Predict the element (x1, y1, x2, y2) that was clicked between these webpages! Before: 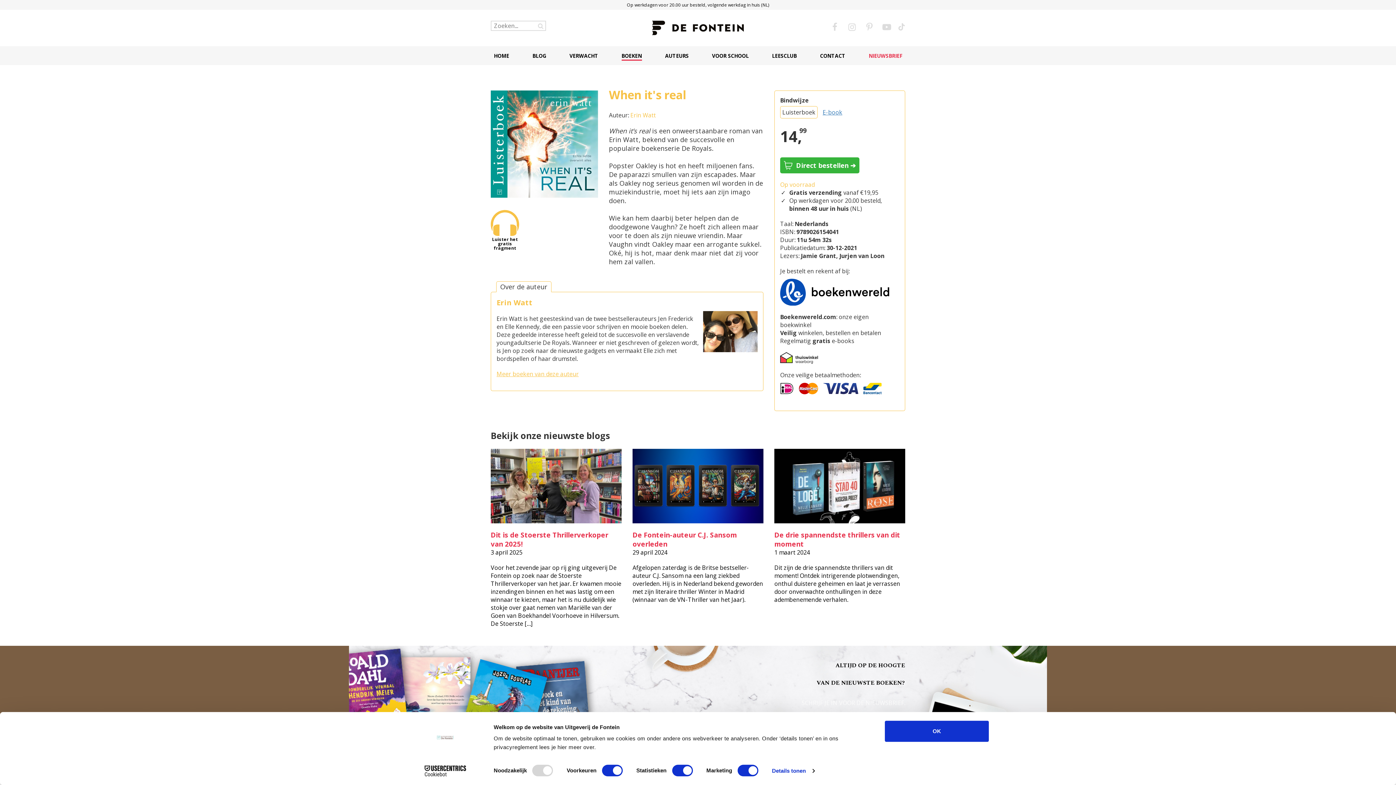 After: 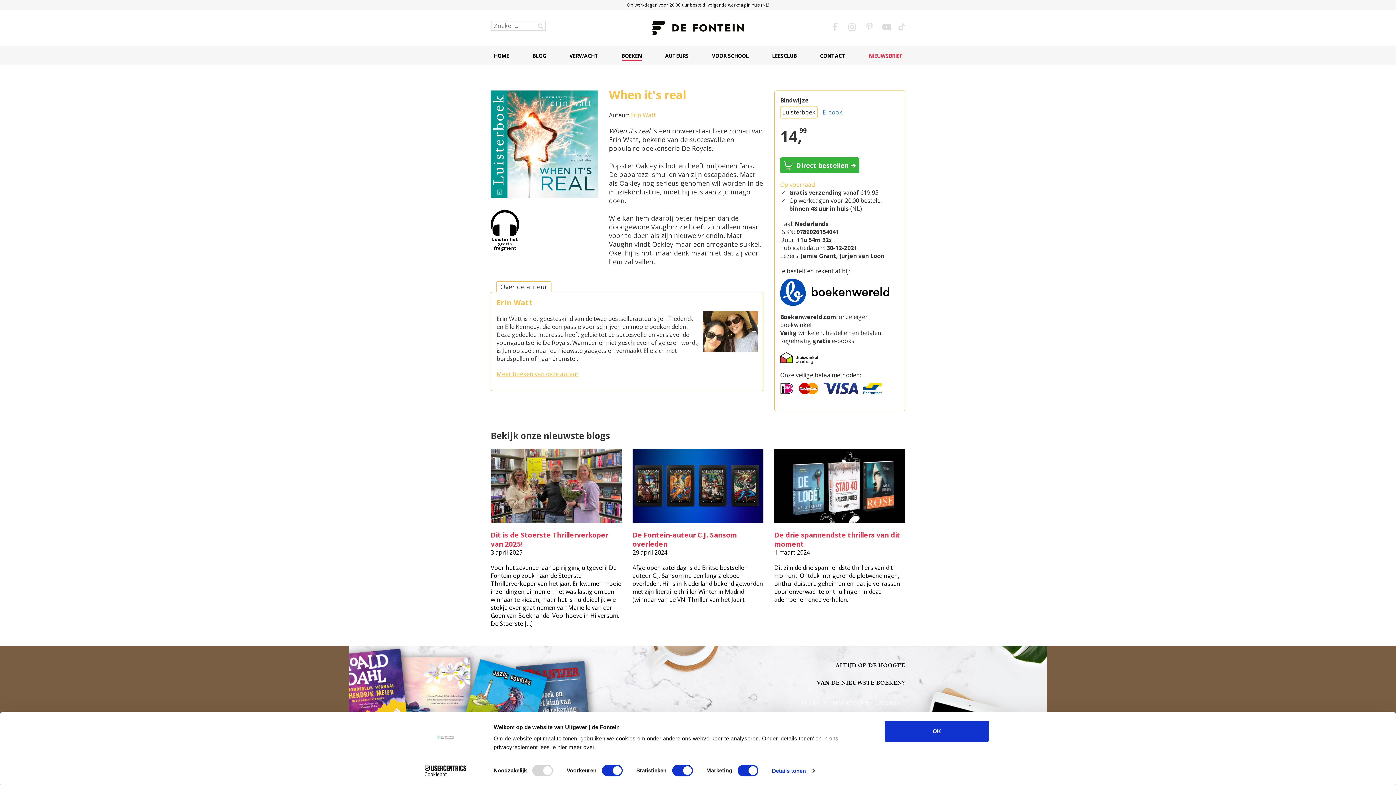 Action: bbox: (490, 208, 519, 250) label: Luister het gratis fragment